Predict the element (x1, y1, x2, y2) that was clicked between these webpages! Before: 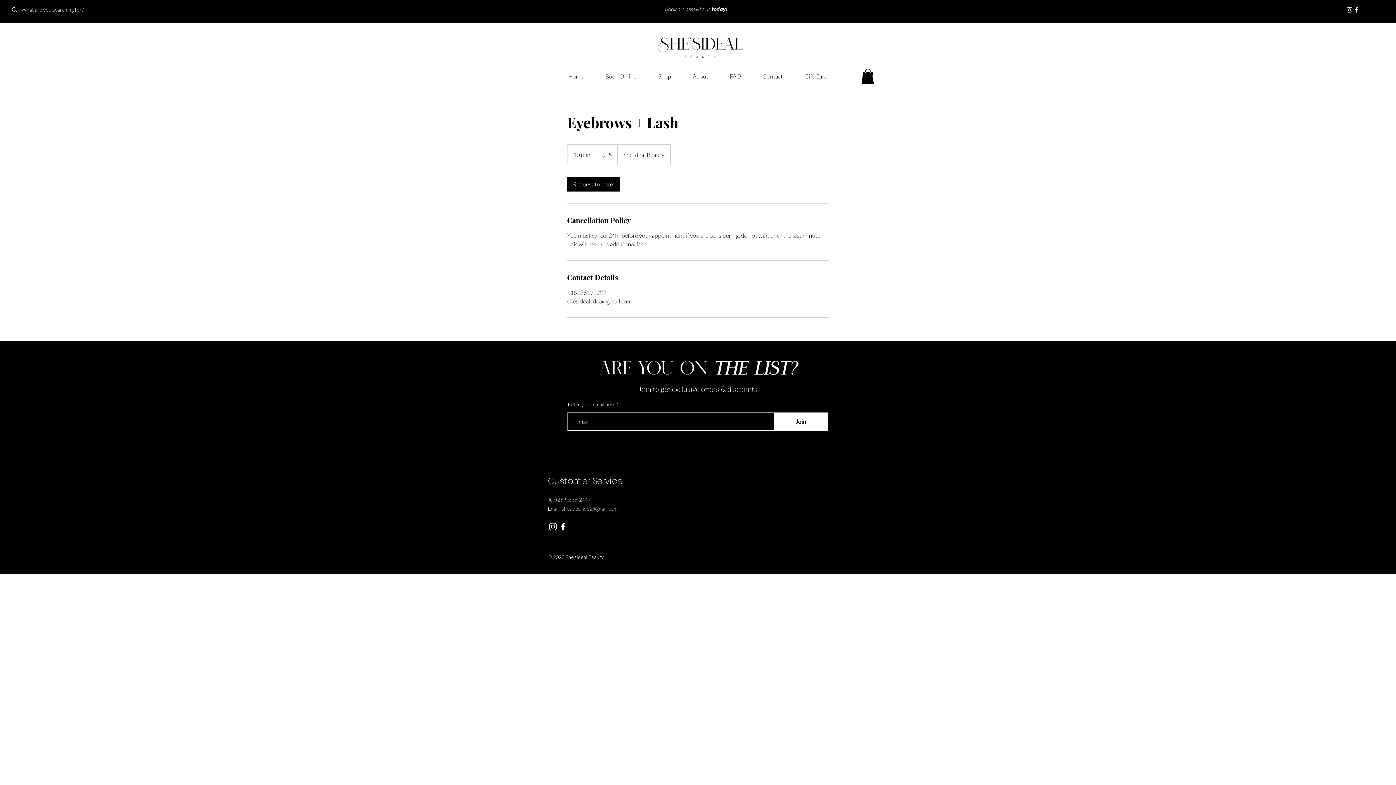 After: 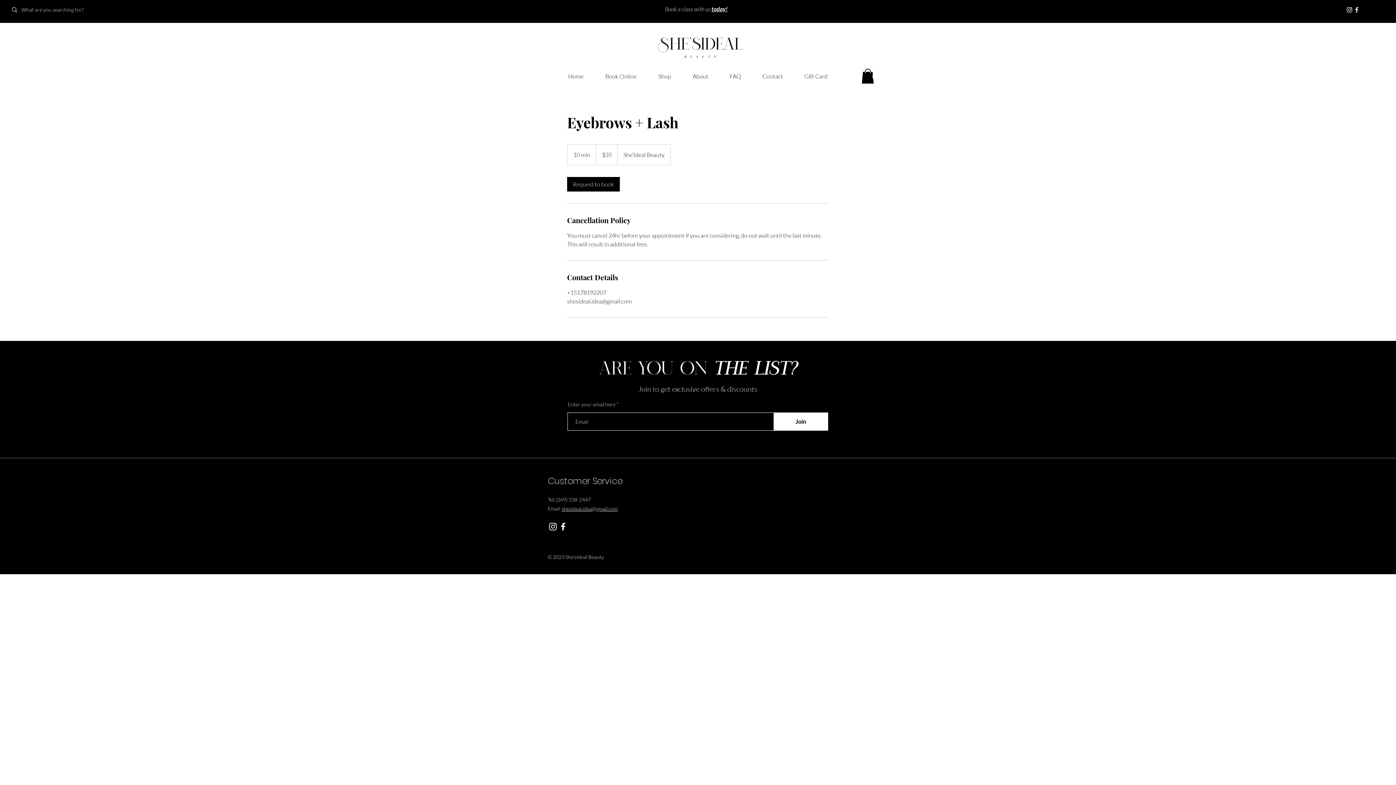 Action: label: Facebook bbox: (558, 521, 568, 532)